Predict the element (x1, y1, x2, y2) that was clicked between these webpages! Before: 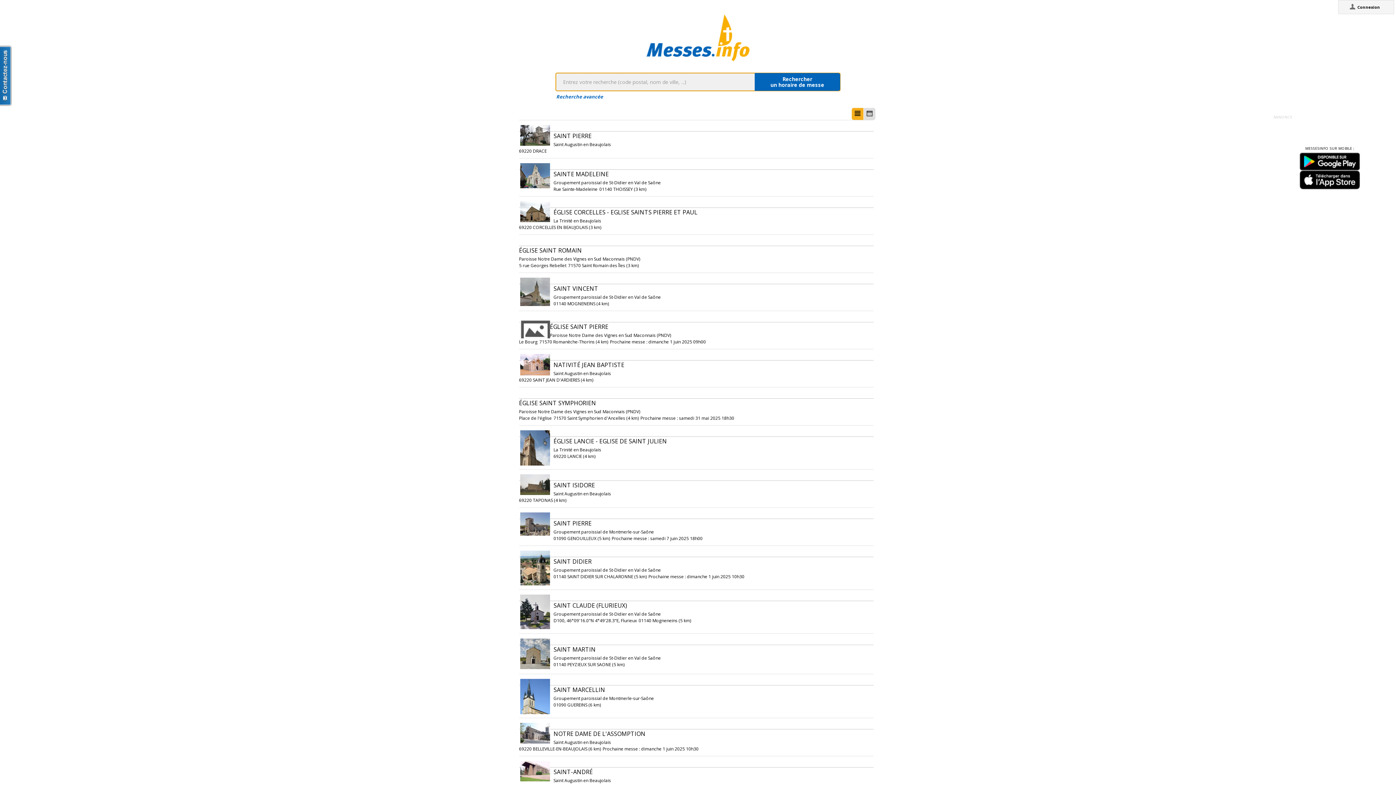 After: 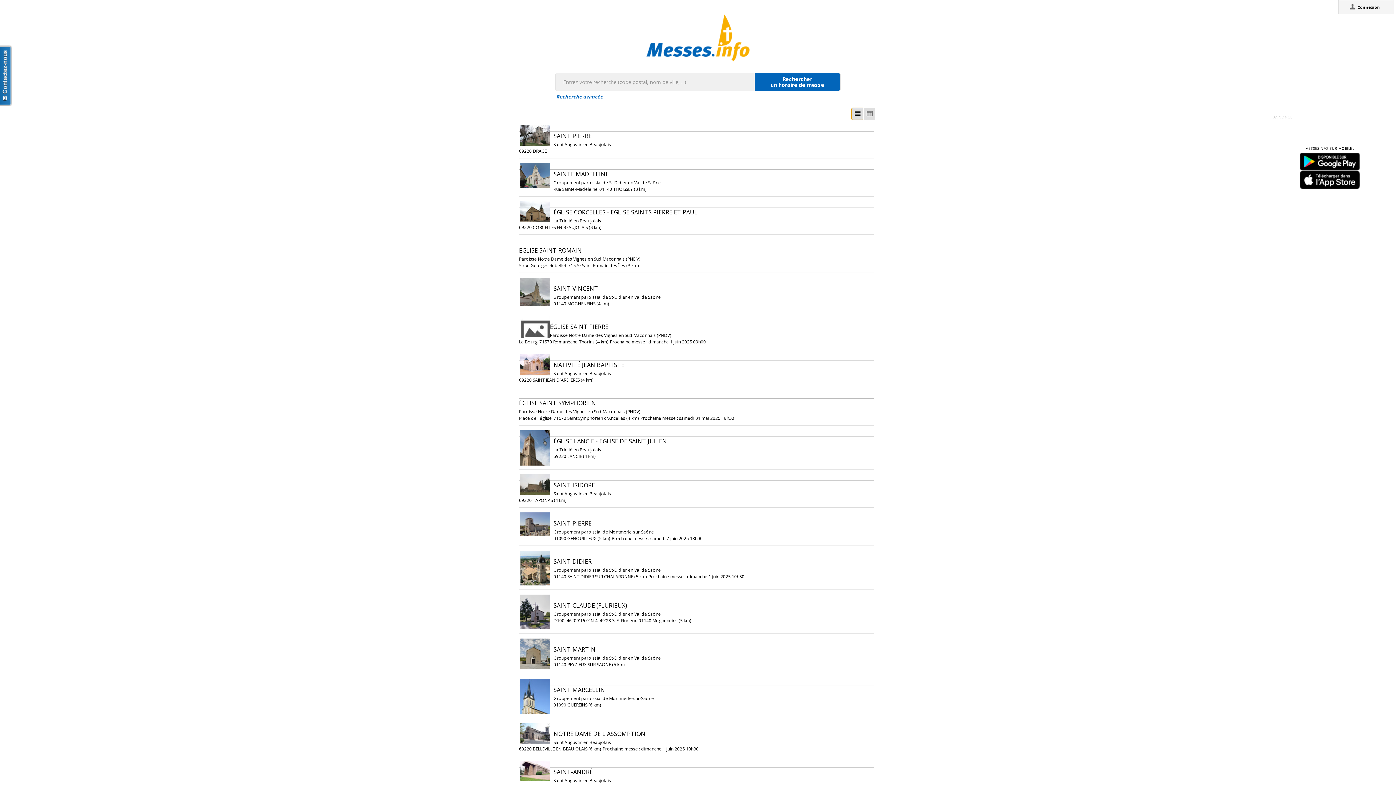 Action: bbox: (851, 108, 863, 120)